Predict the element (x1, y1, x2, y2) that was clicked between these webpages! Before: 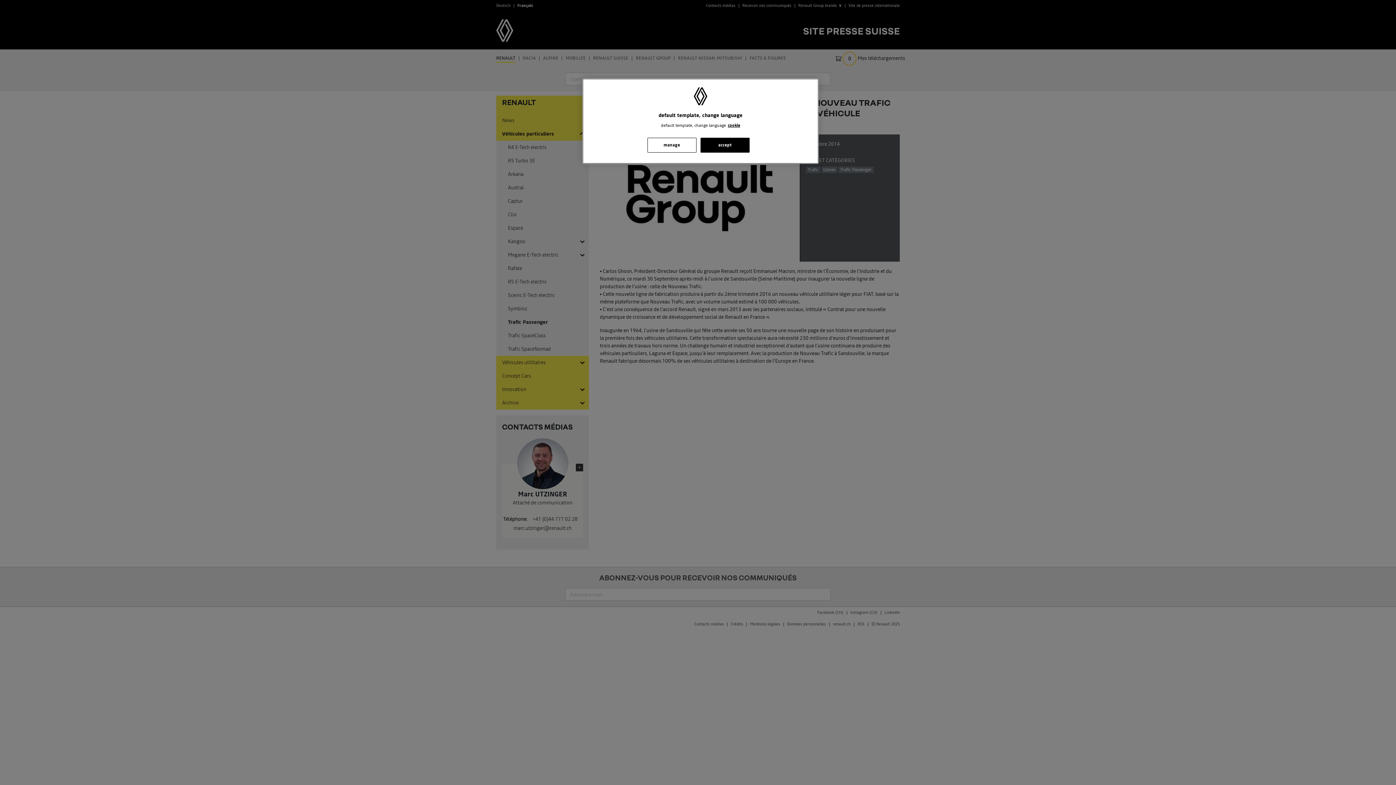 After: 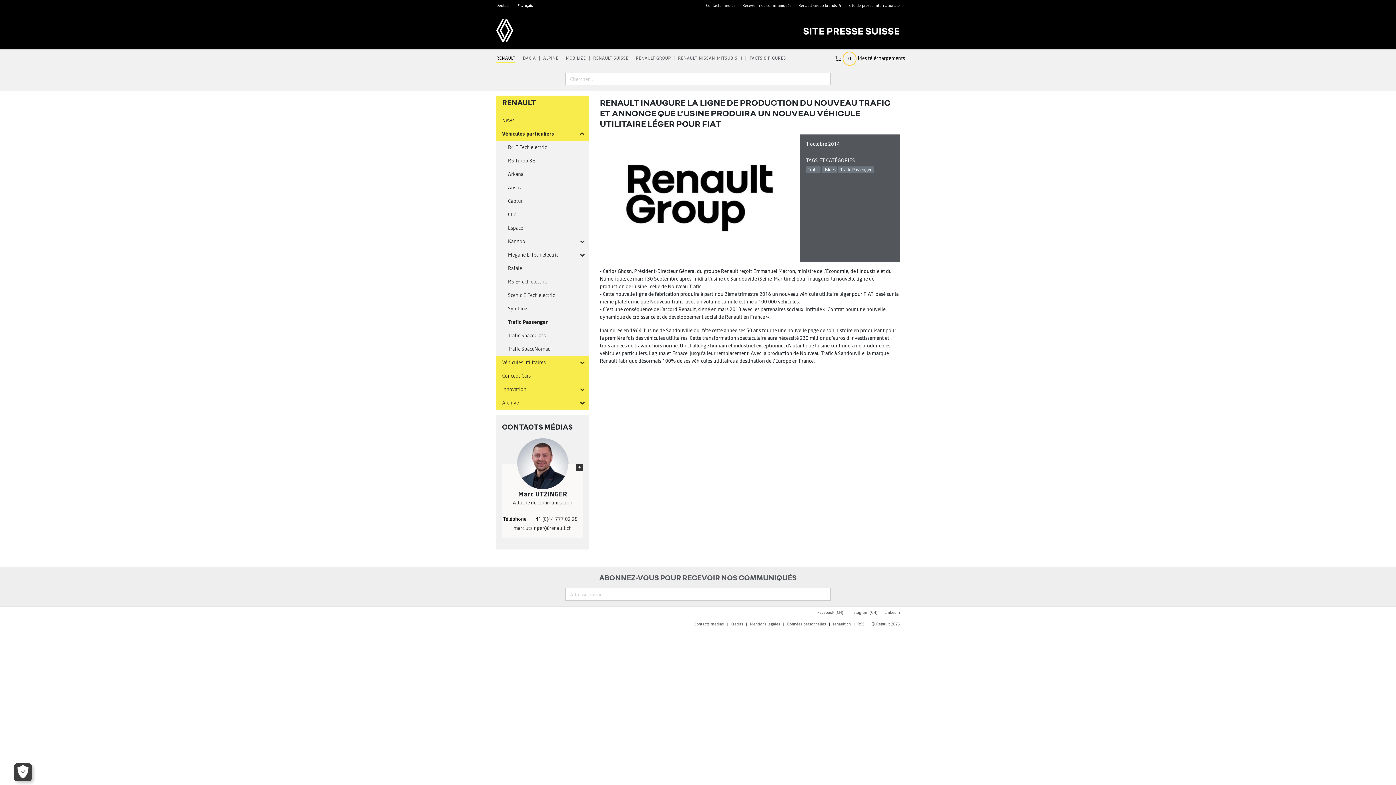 Action: bbox: (700, 137, 749, 152) label: accept